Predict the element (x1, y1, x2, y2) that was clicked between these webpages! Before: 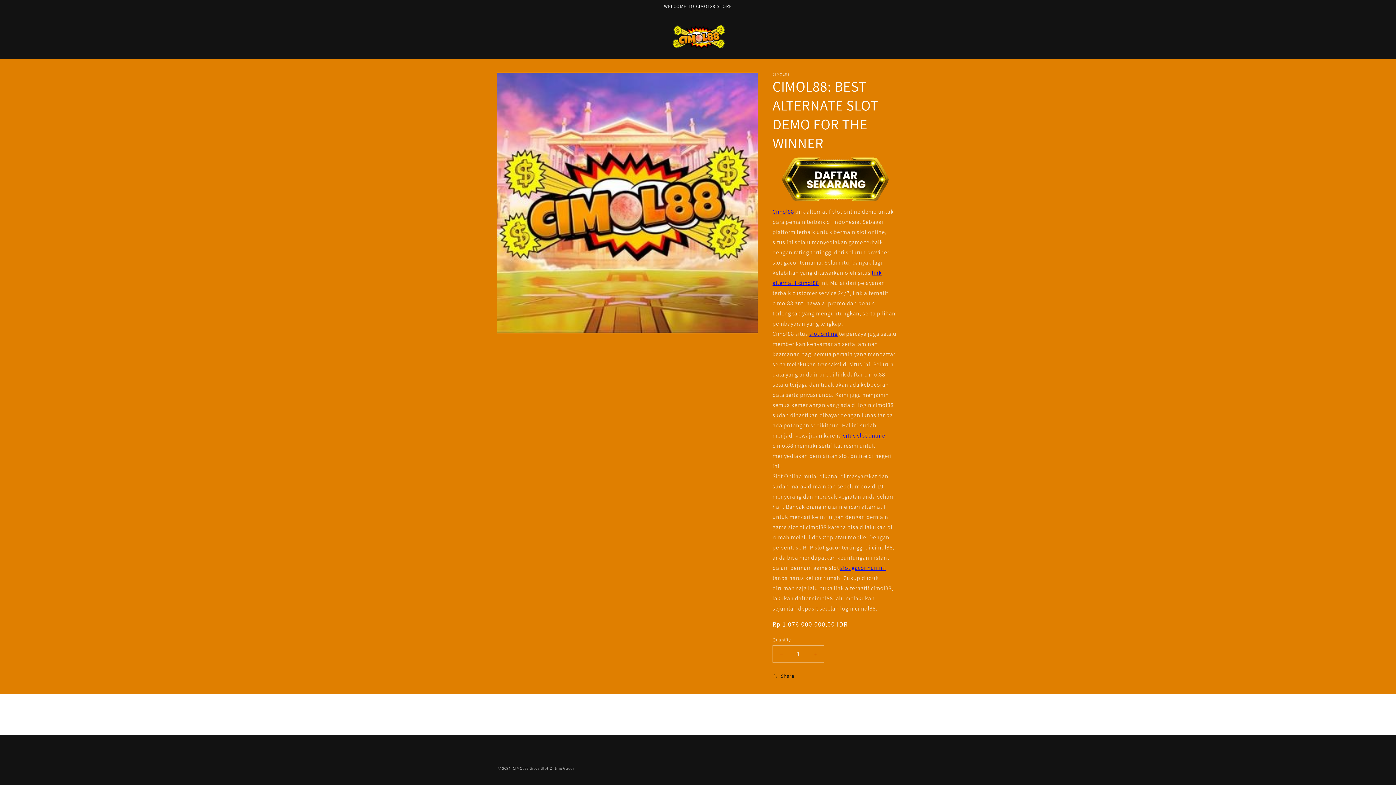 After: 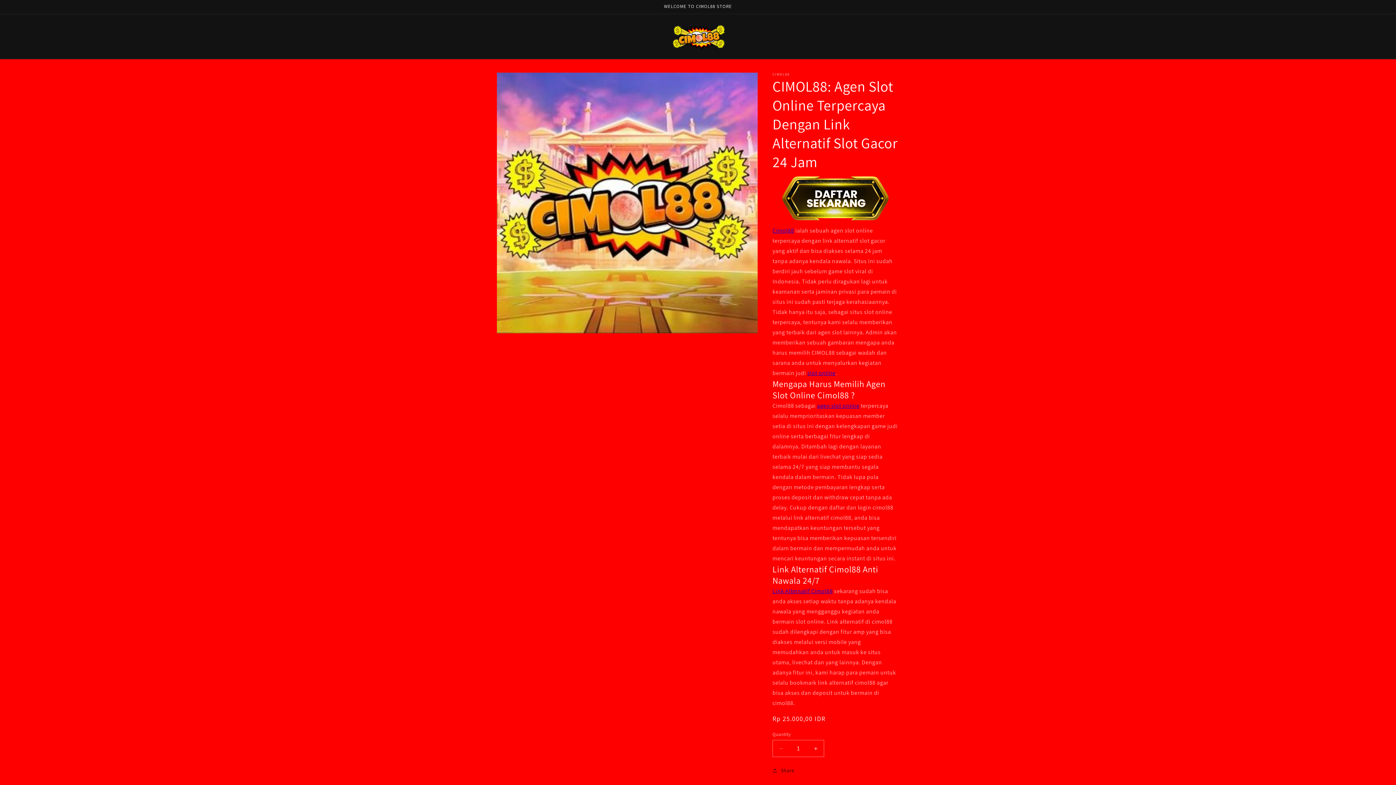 Action: label: slot online bbox: (809, 330, 837, 337)